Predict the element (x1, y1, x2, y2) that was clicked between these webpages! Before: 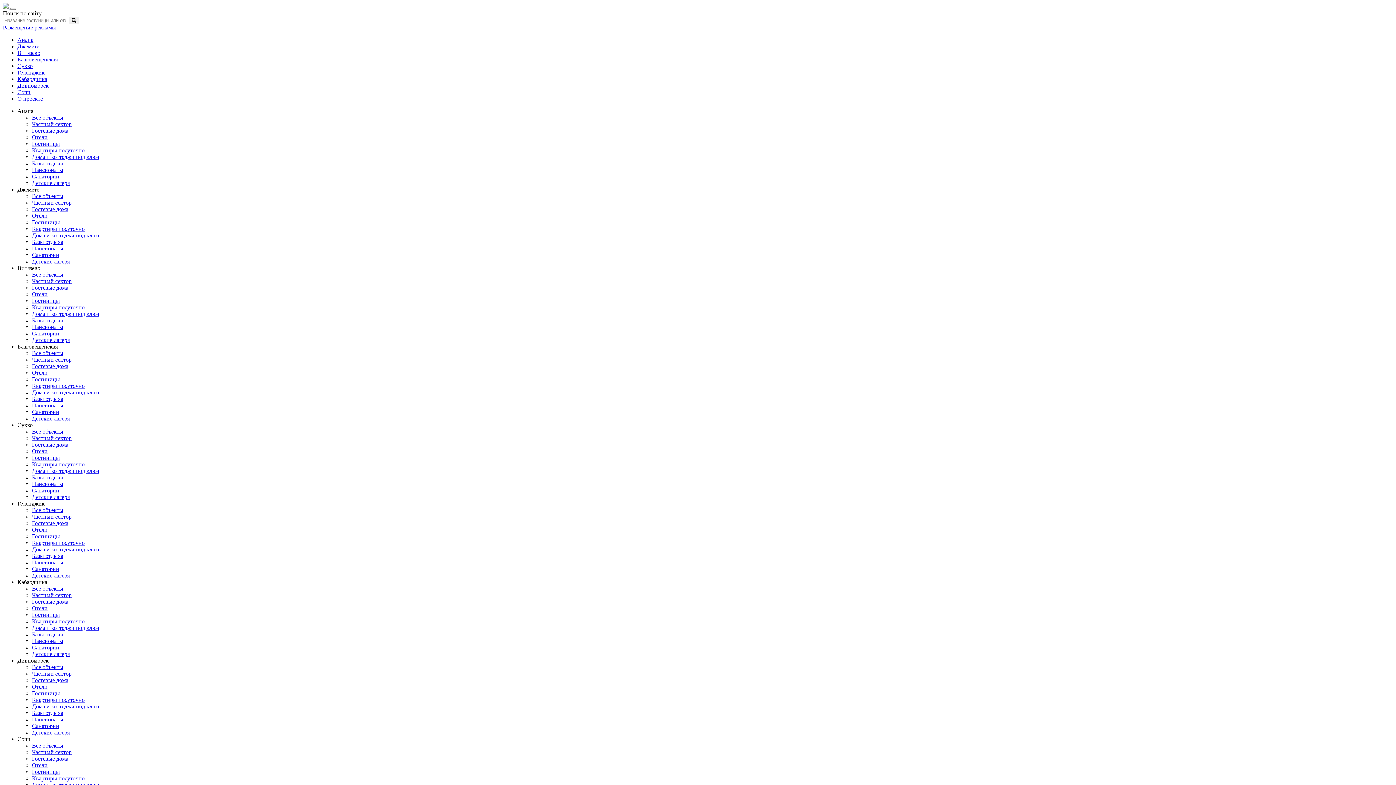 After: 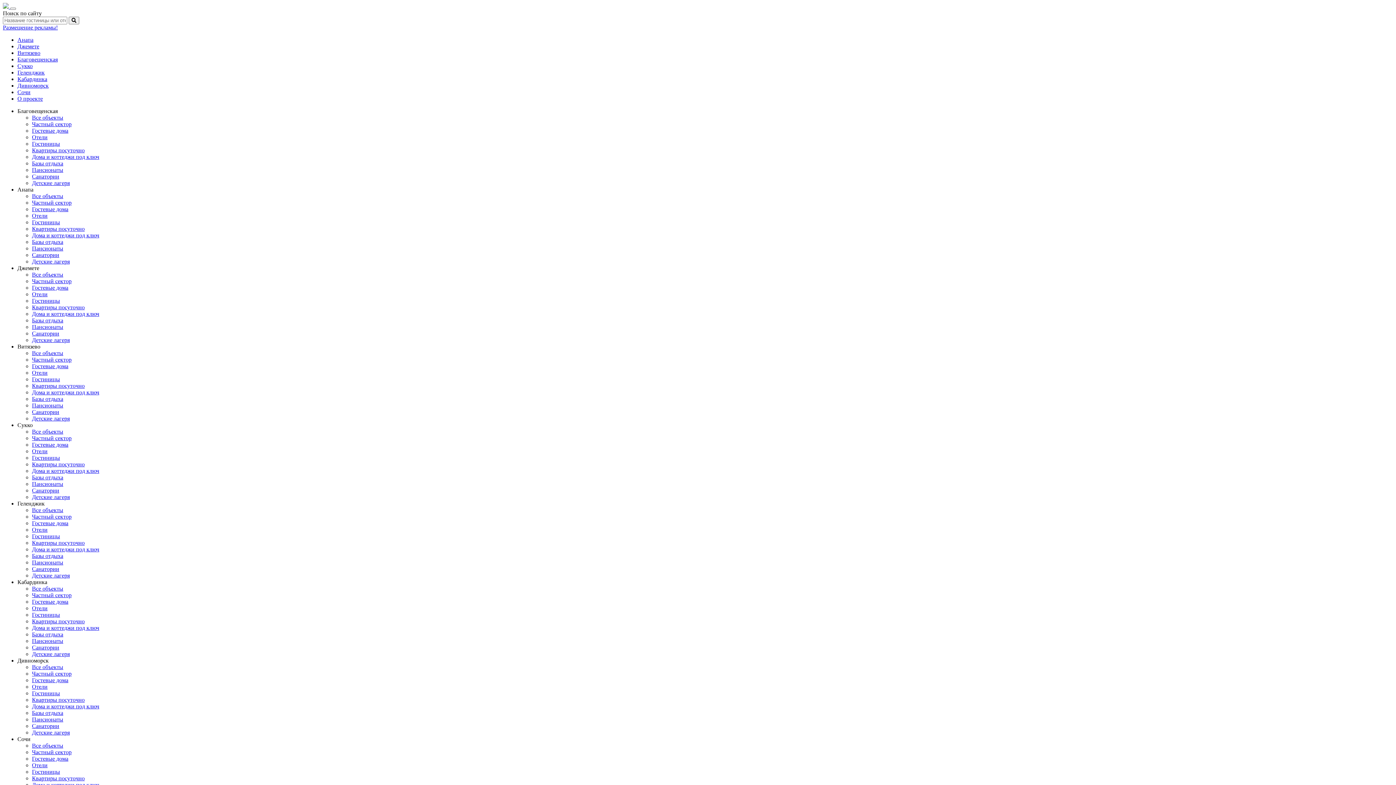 Action: bbox: (32, 356, 71, 362) label: Частный сектор